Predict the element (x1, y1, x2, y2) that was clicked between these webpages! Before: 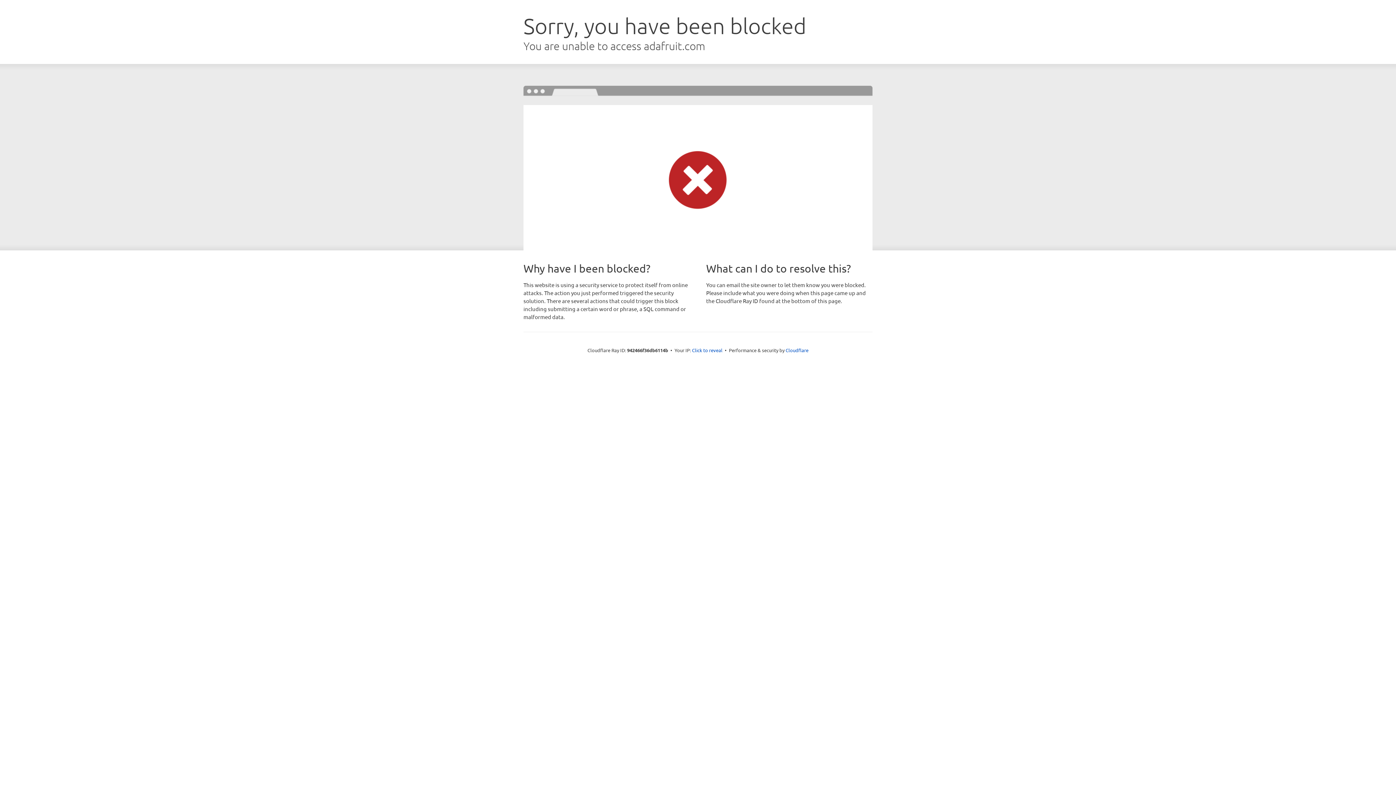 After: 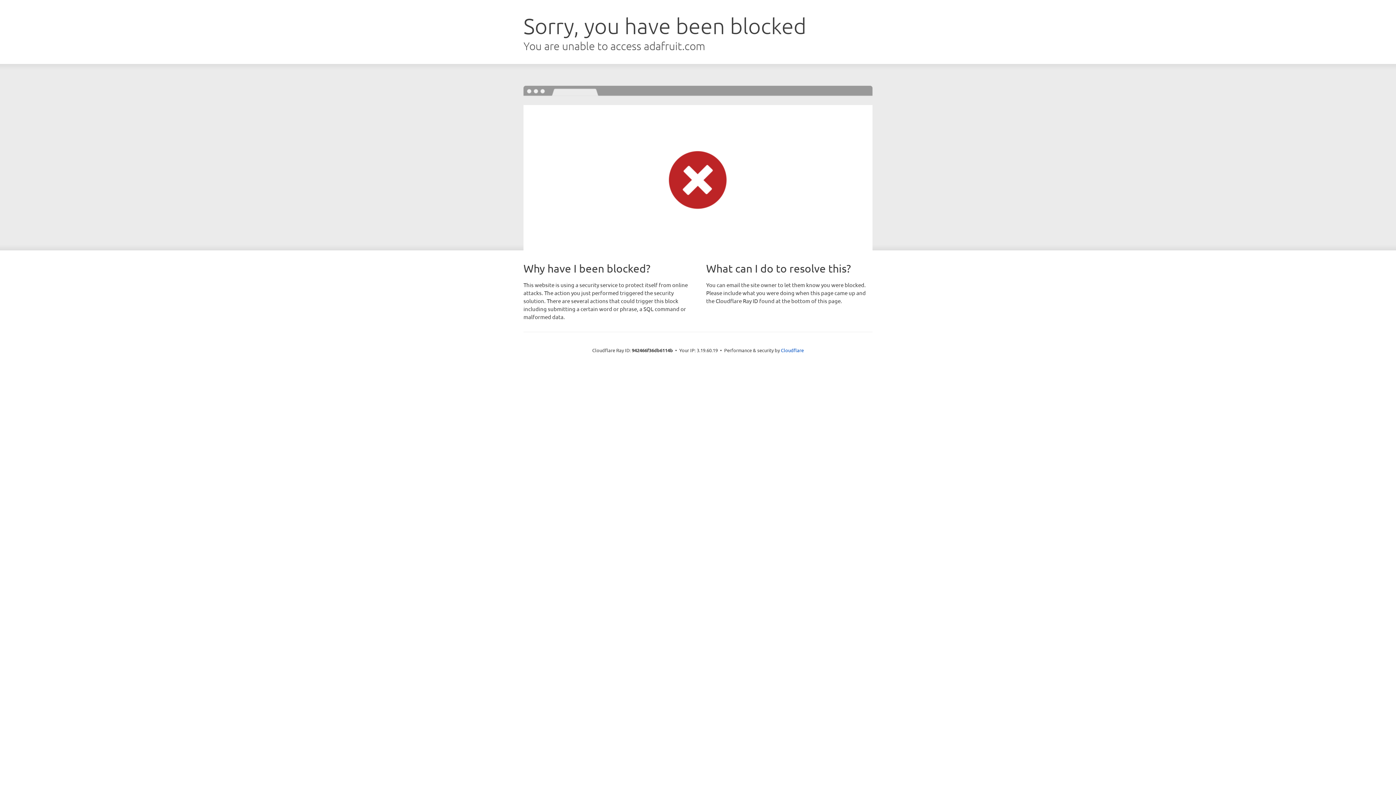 Action: label: Click to reveal bbox: (692, 346, 722, 353)